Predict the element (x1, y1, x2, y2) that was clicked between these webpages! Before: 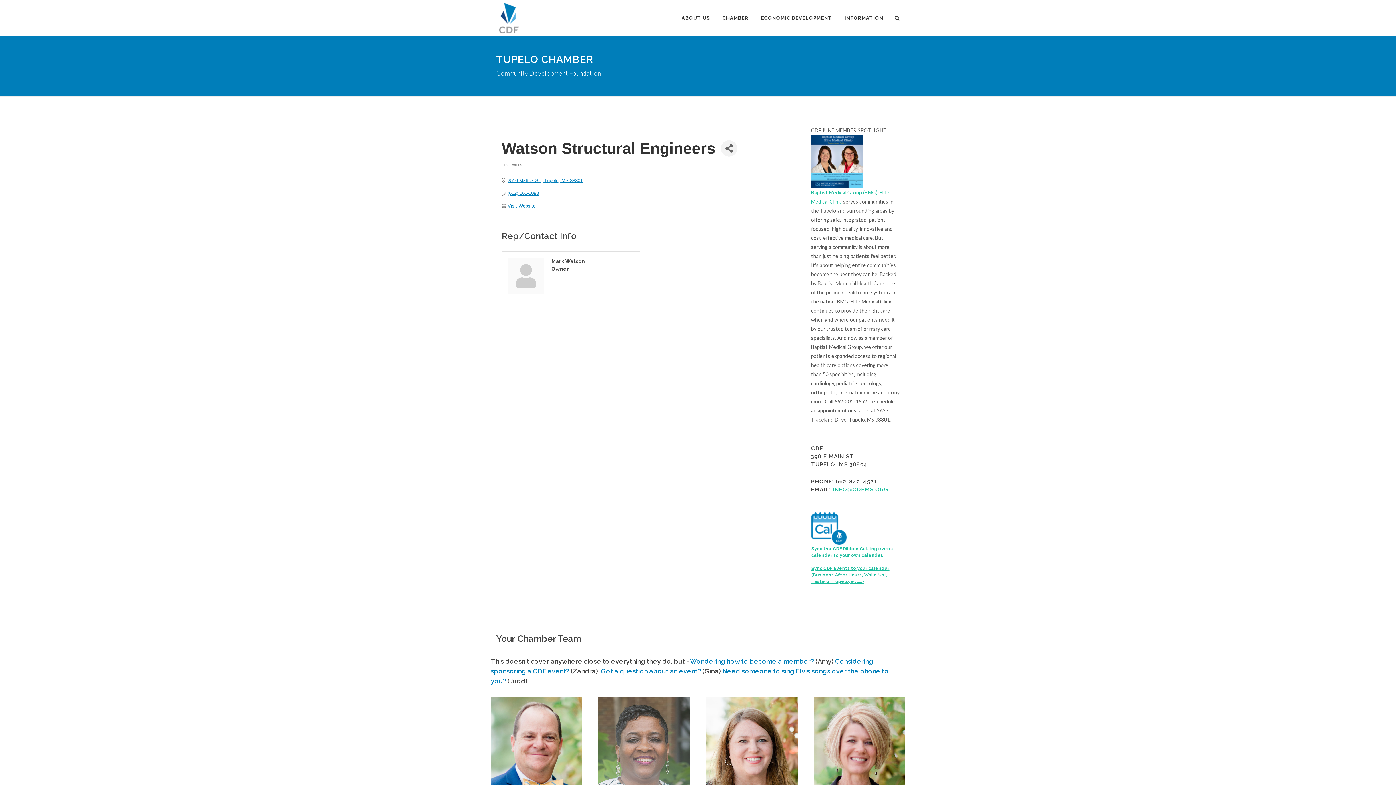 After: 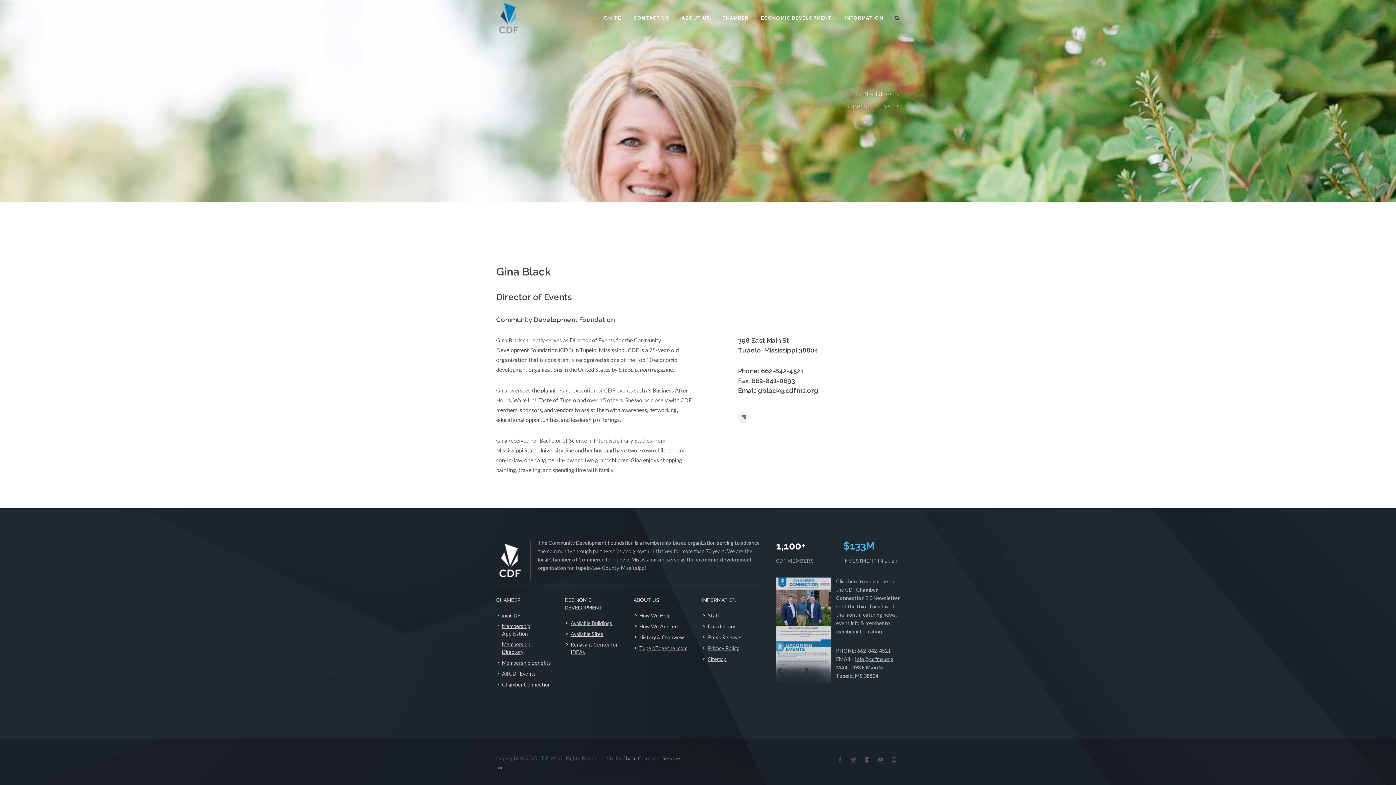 Action: bbox: (814, 697, 905, 824)